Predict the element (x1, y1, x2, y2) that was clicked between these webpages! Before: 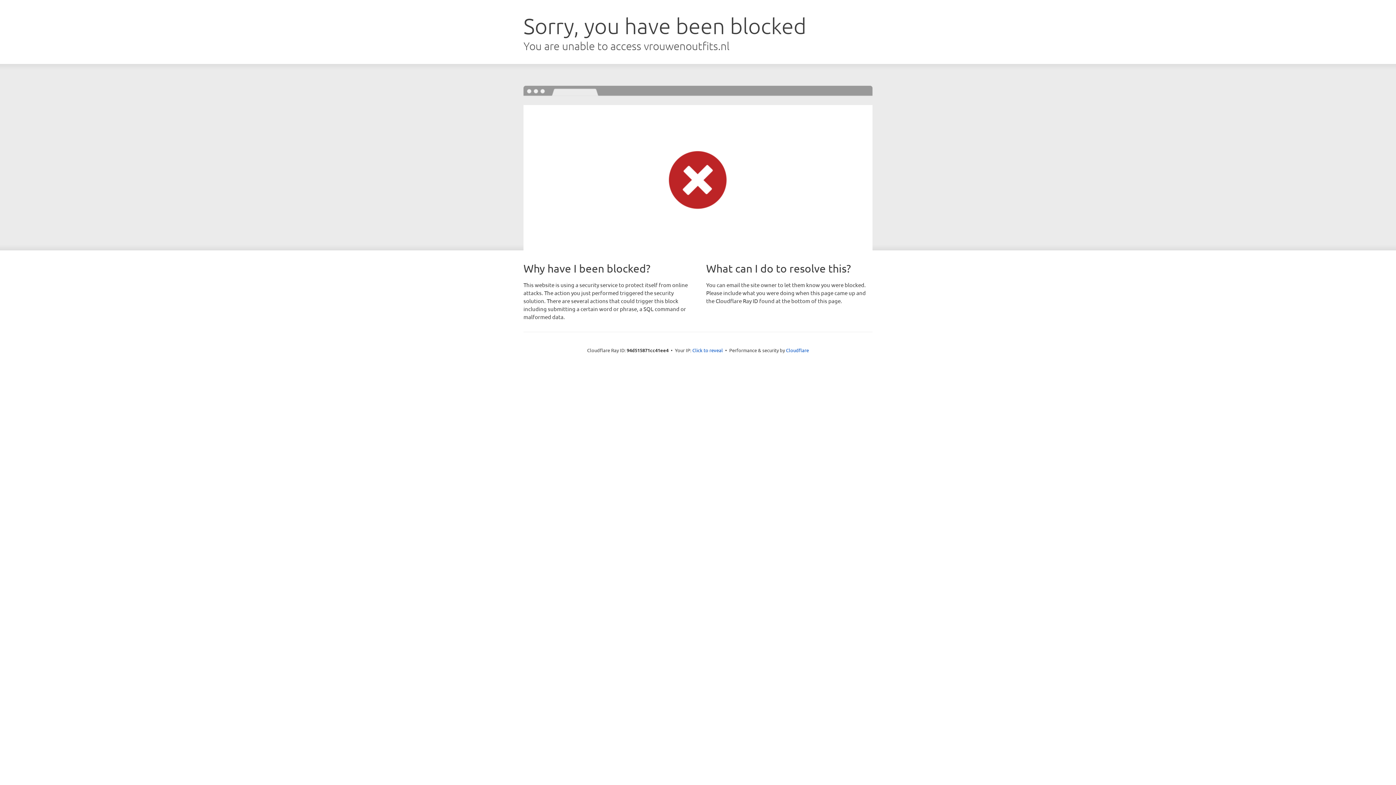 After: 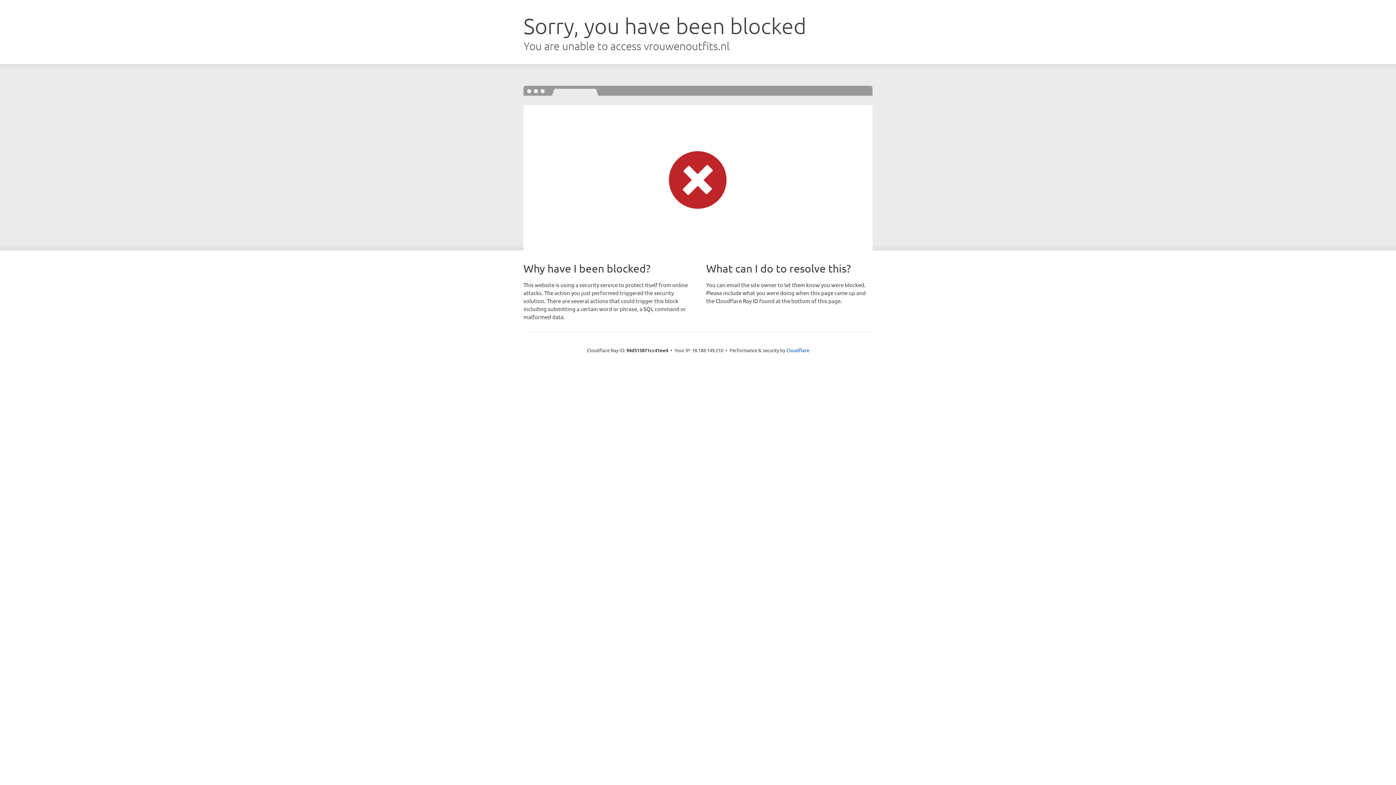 Action: label: Click to reveal bbox: (692, 346, 723, 353)